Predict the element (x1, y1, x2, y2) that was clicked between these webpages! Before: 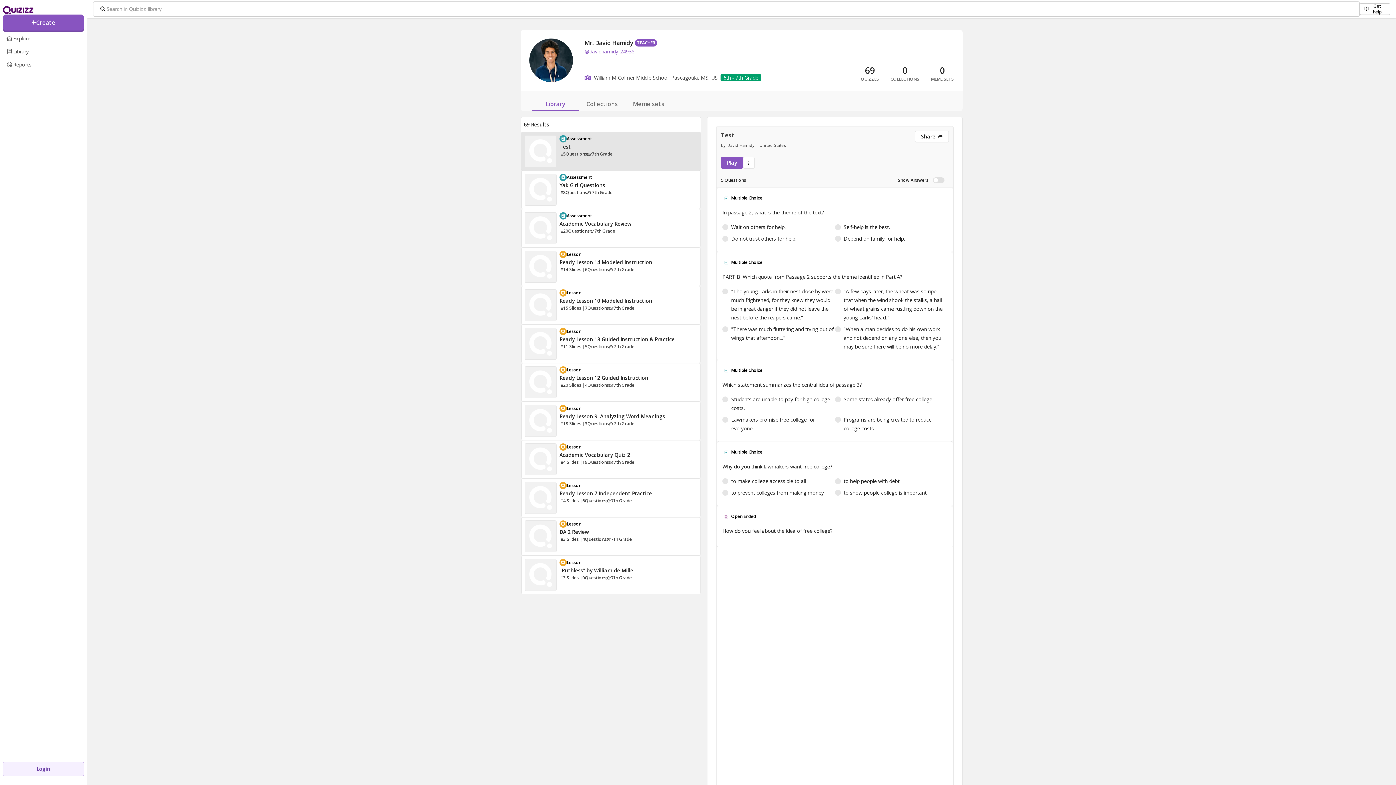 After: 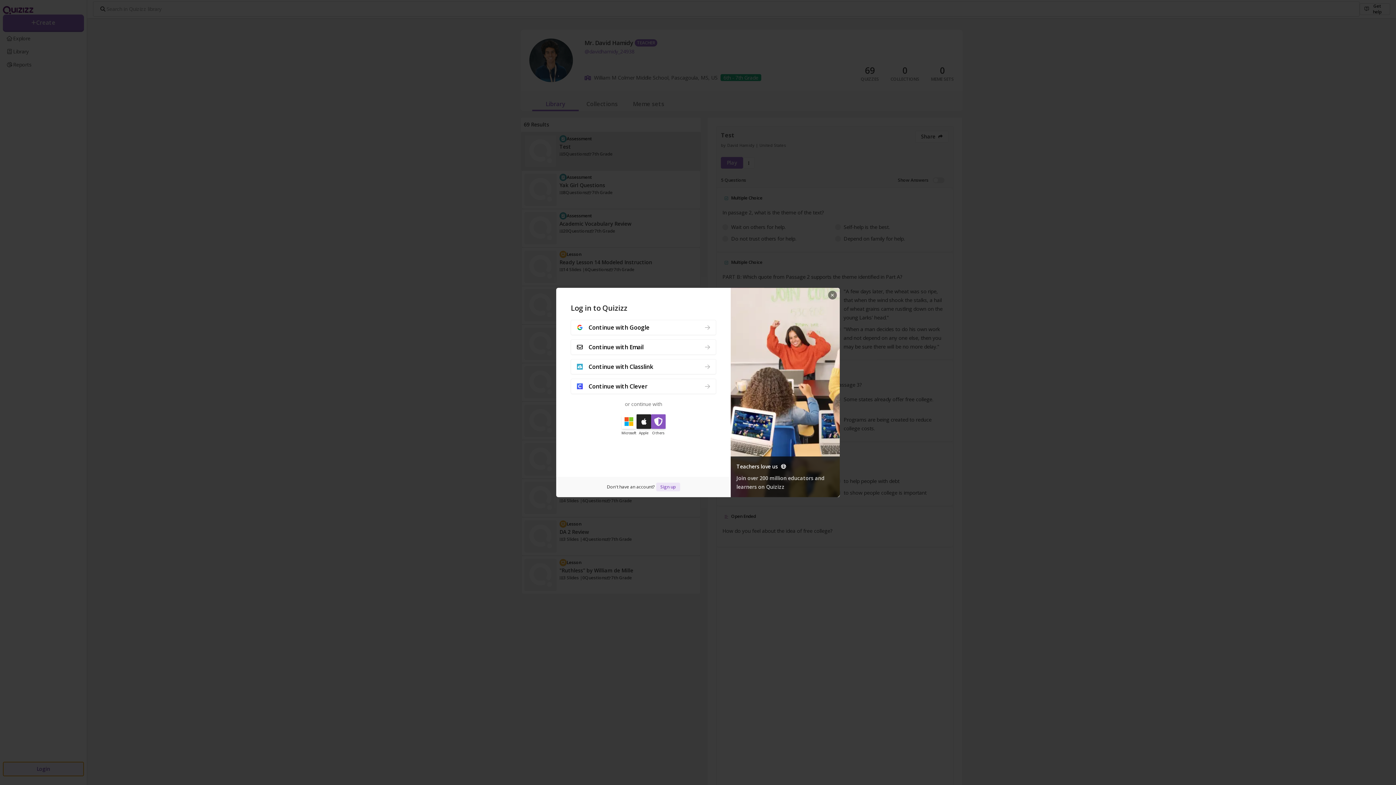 Action: label: Login bbox: (2, 762, 84, 776)